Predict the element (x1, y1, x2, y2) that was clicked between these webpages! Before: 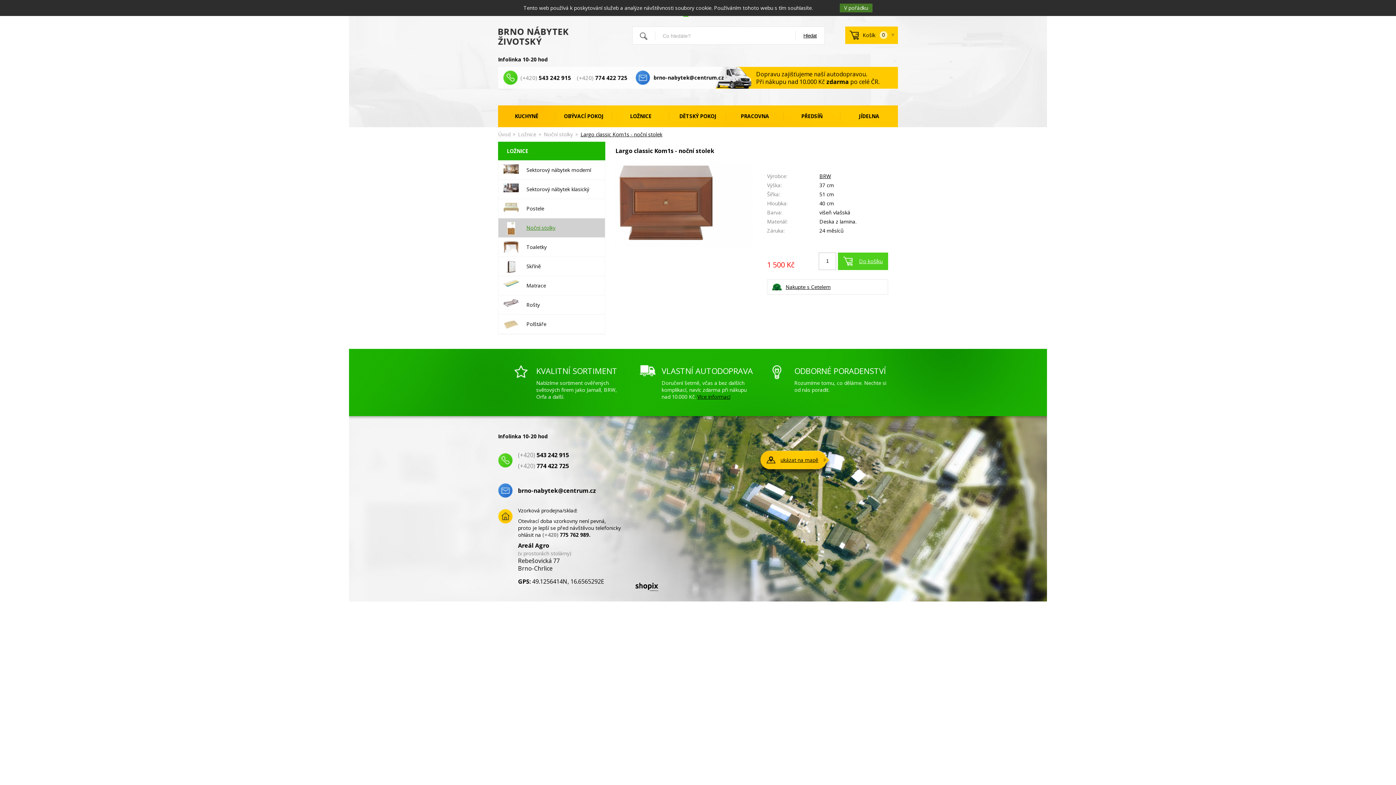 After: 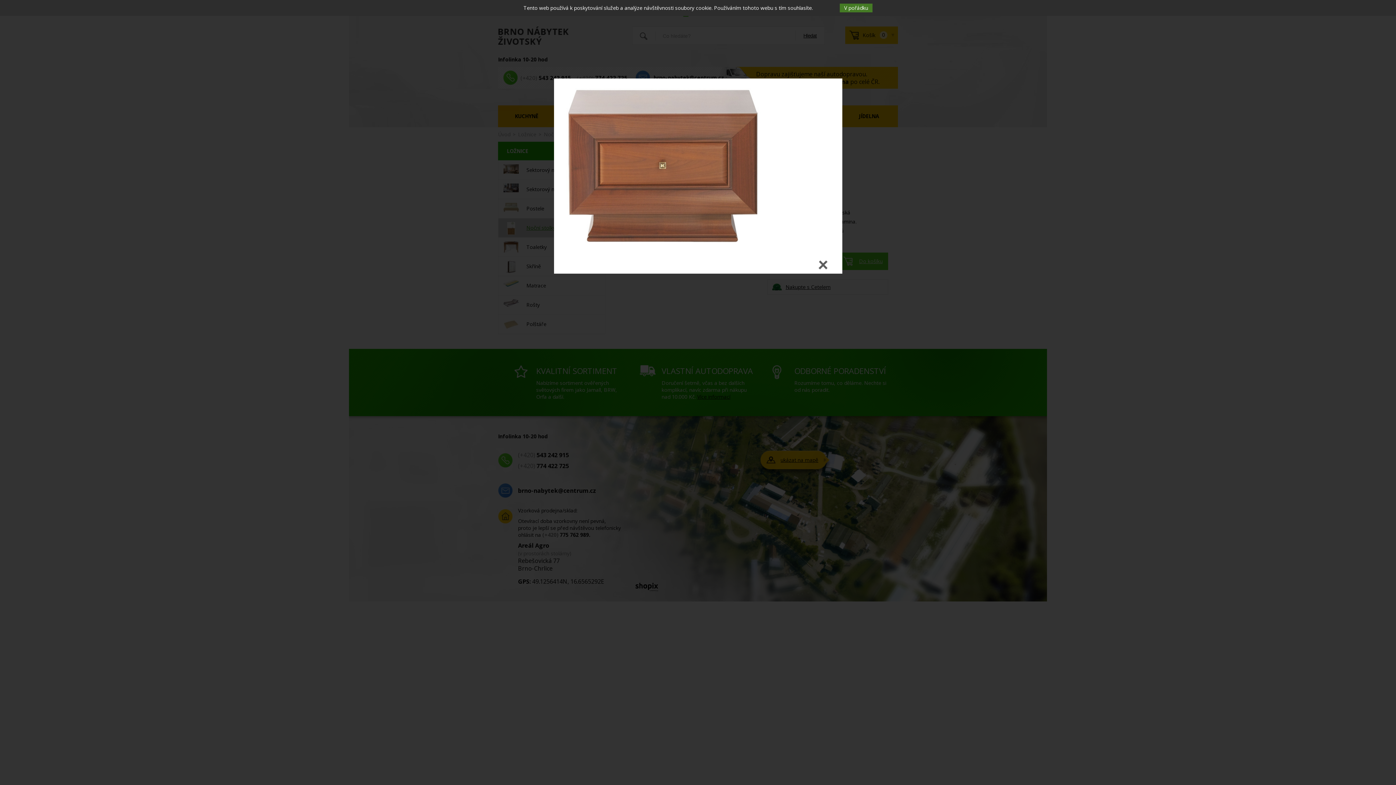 Action: bbox: (614, 200, 752, 207)